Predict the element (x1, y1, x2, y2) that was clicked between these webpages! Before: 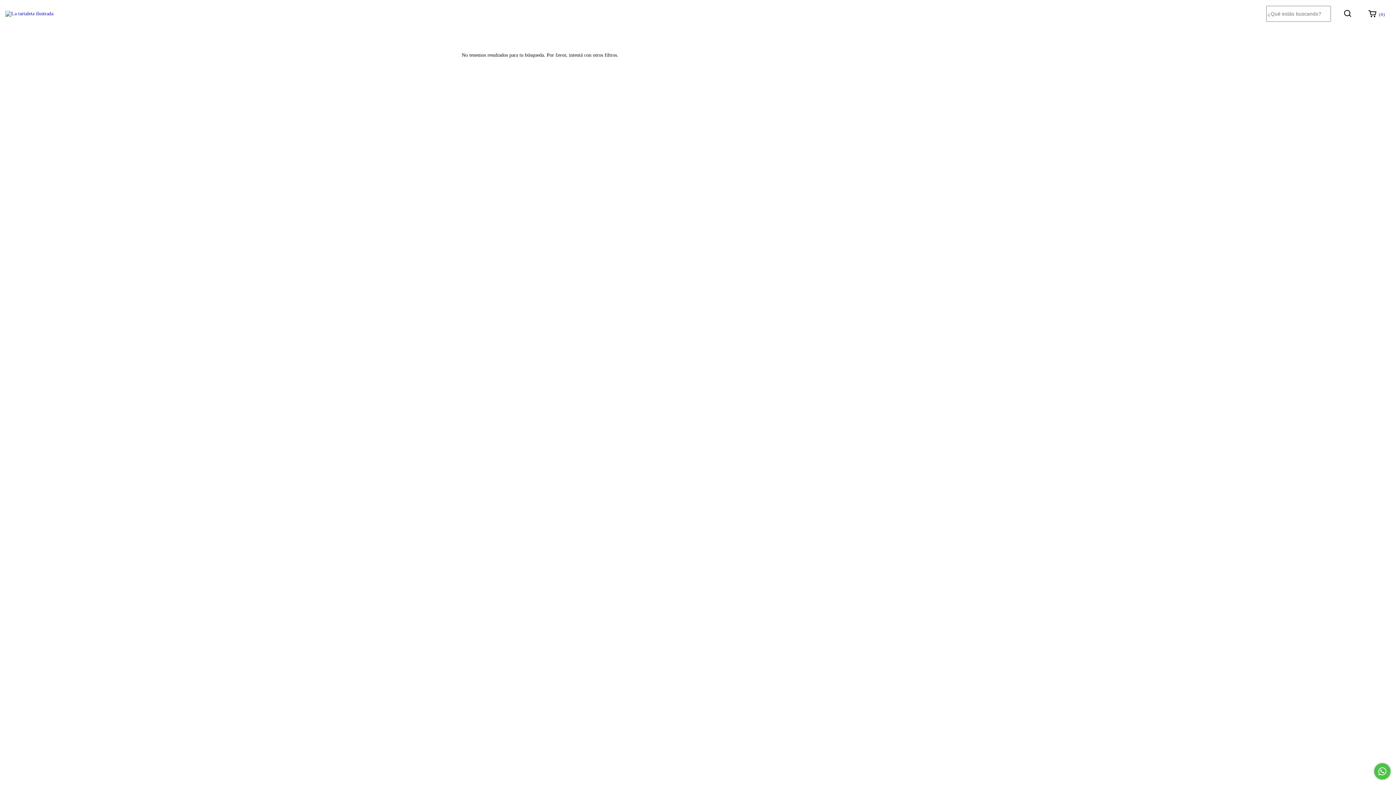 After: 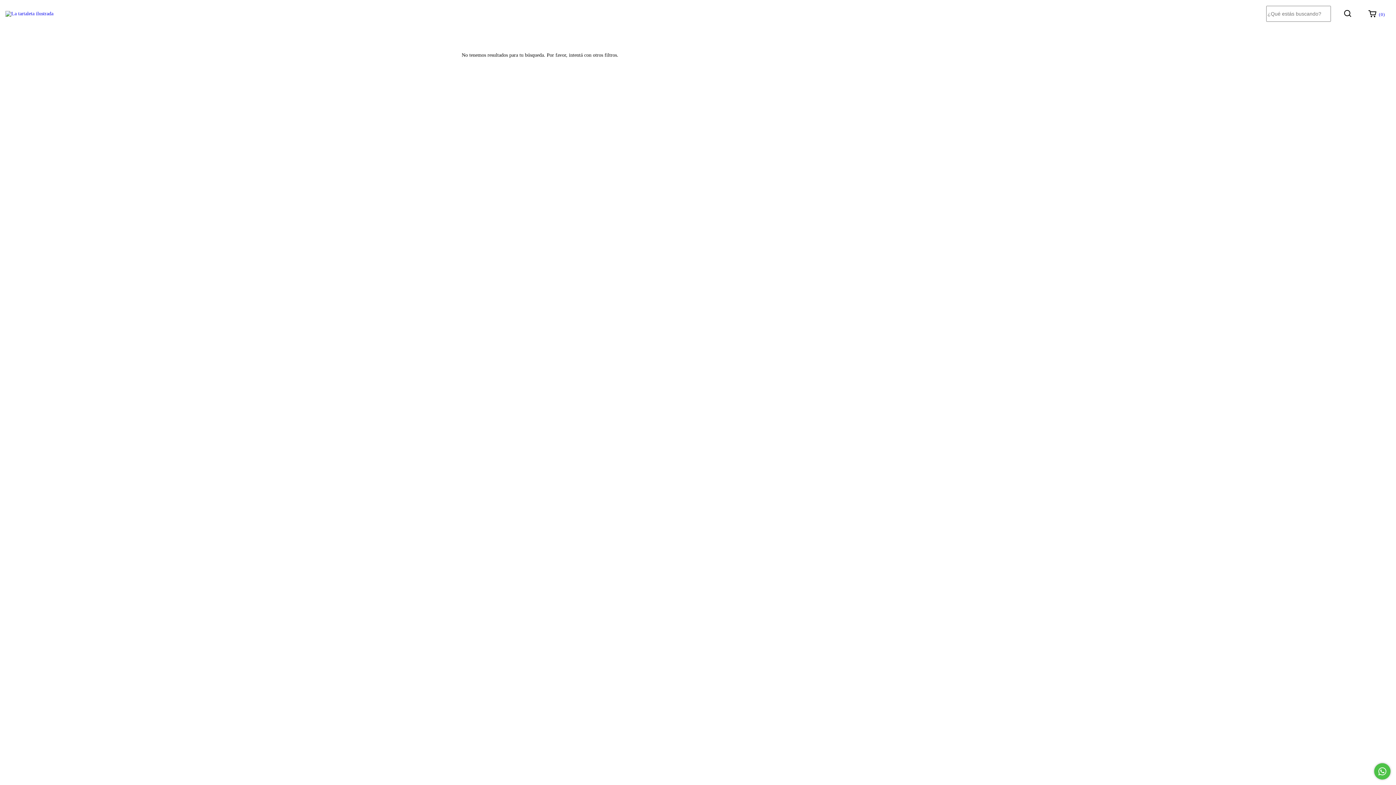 Action: bbox: (1374, 763, 1390, 780) label: Comunicate por WhatsApp